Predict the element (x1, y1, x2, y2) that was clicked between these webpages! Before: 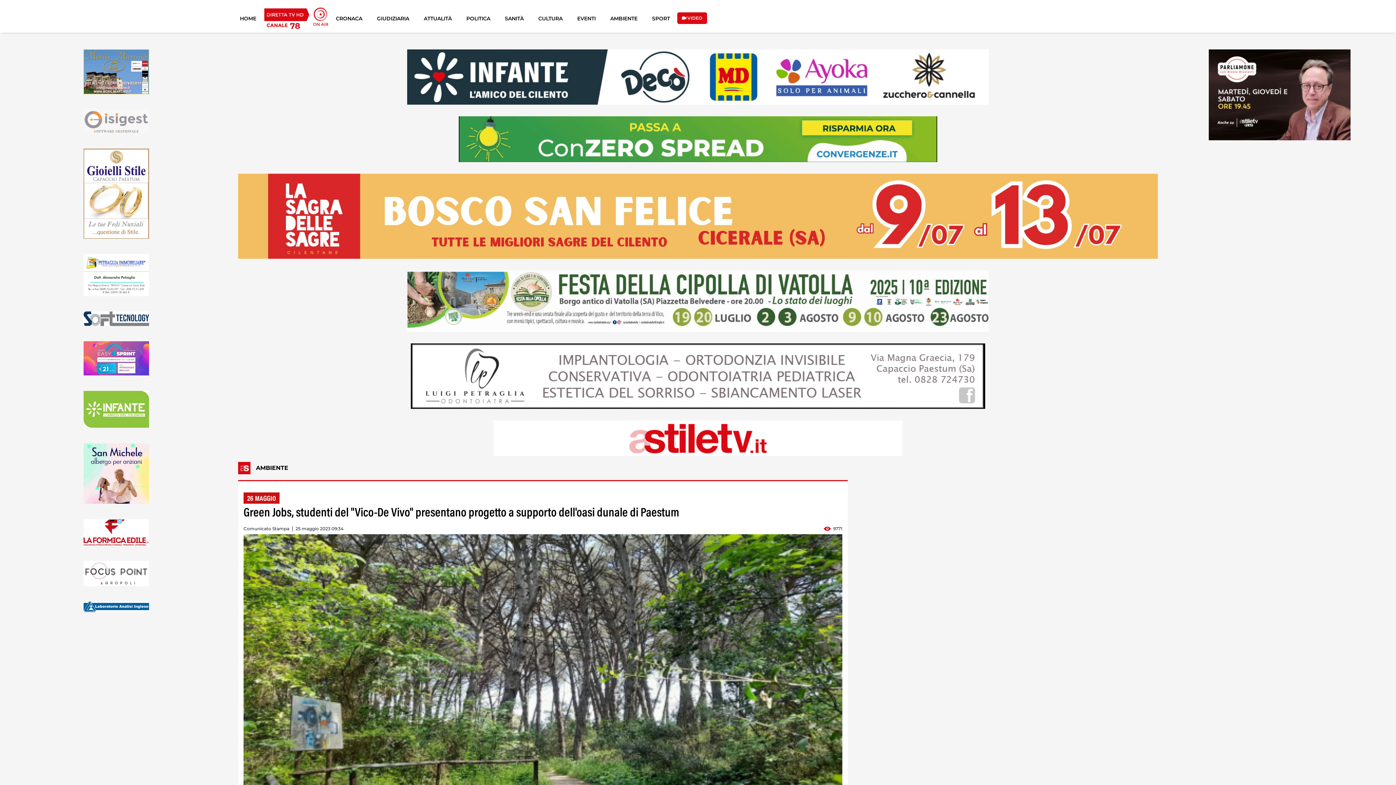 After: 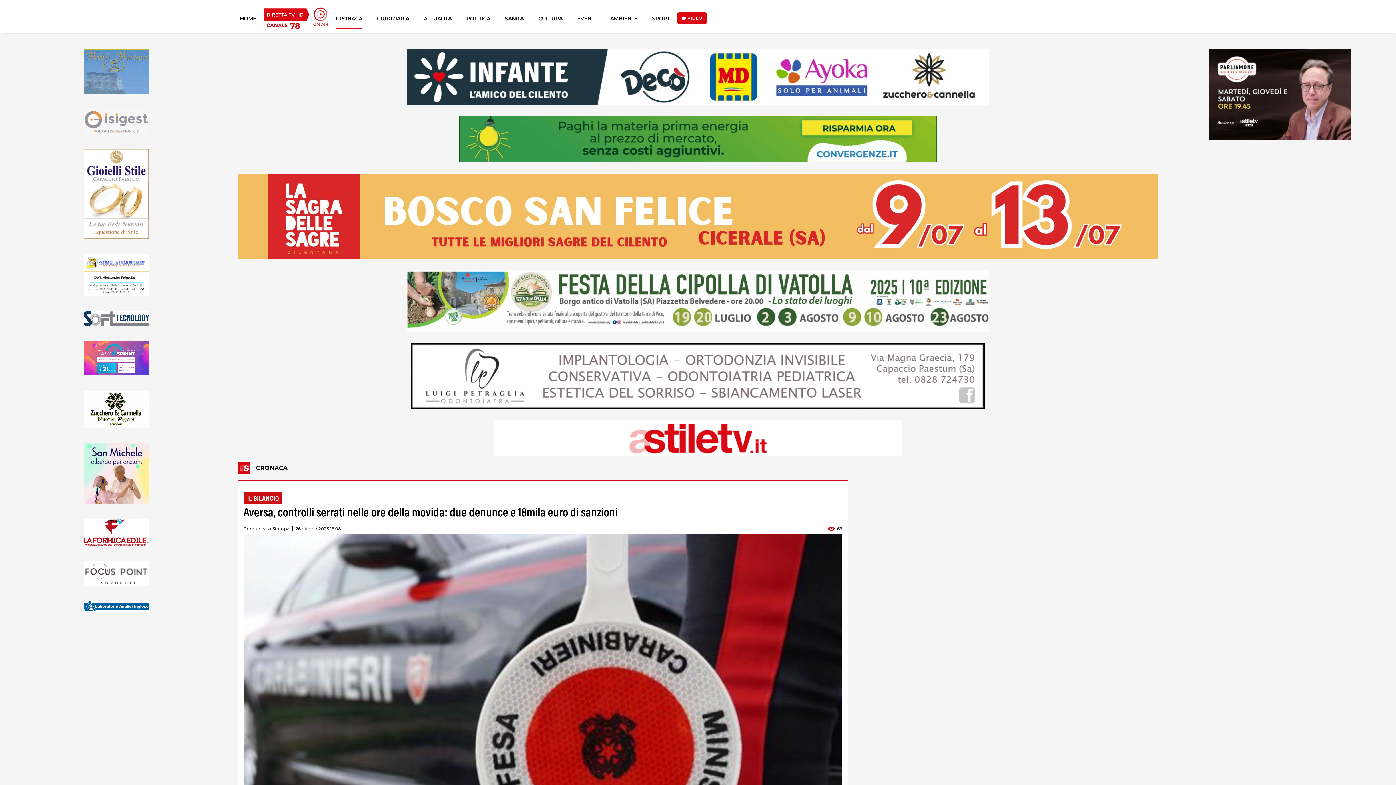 Action: bbox: (335, 11, 362, 28) label: CRONACA